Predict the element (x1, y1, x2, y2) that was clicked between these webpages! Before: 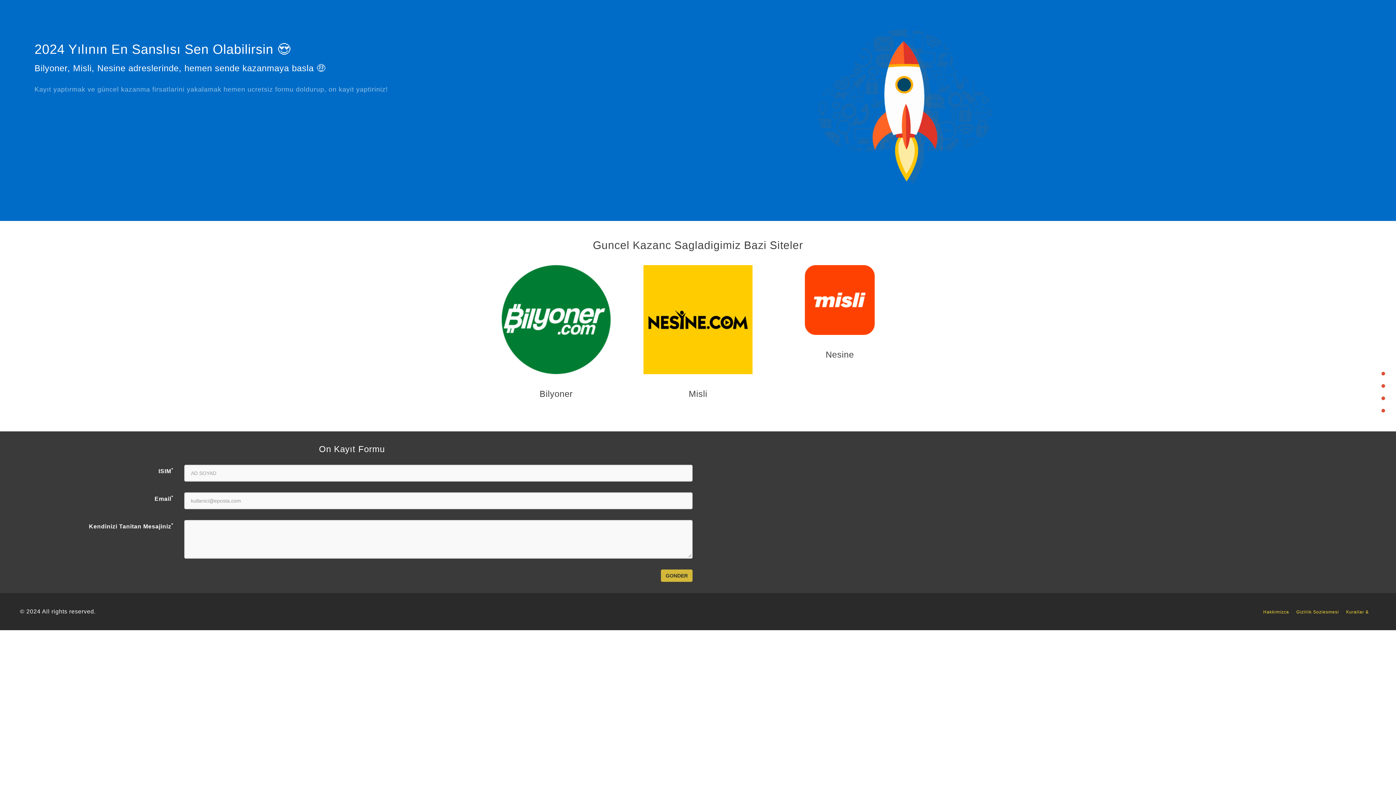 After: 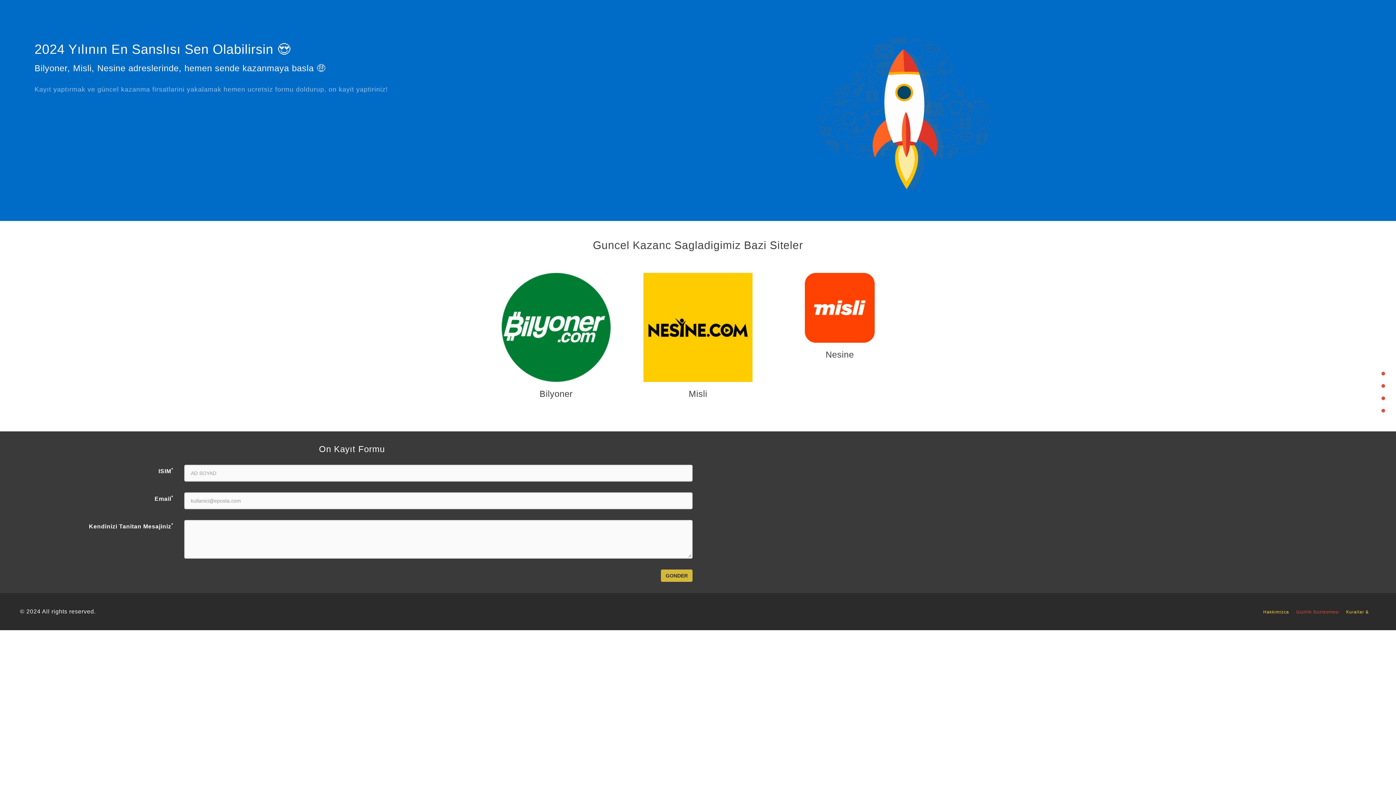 Action: bbox: (1296, 609, 1346, 614) label: Gizlilik Sozlesmesi